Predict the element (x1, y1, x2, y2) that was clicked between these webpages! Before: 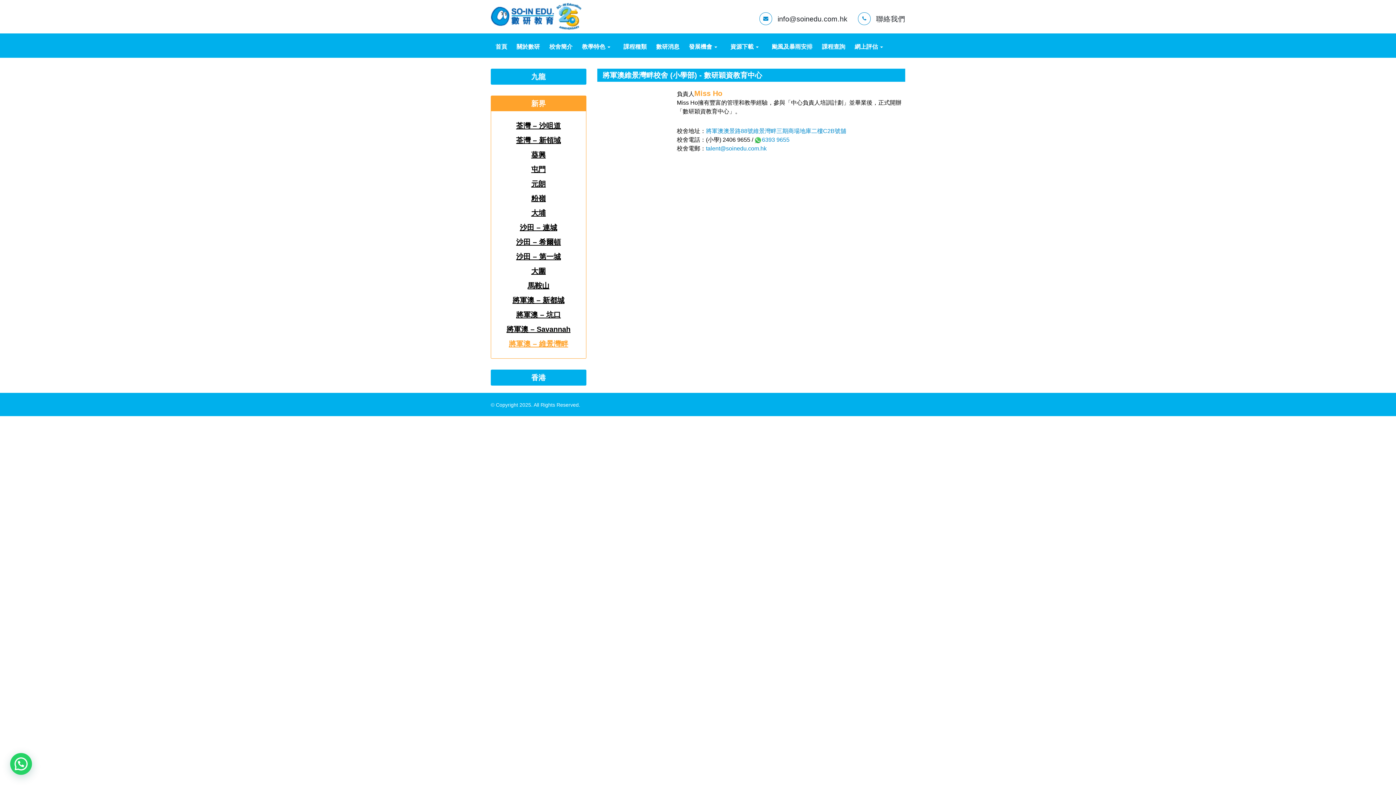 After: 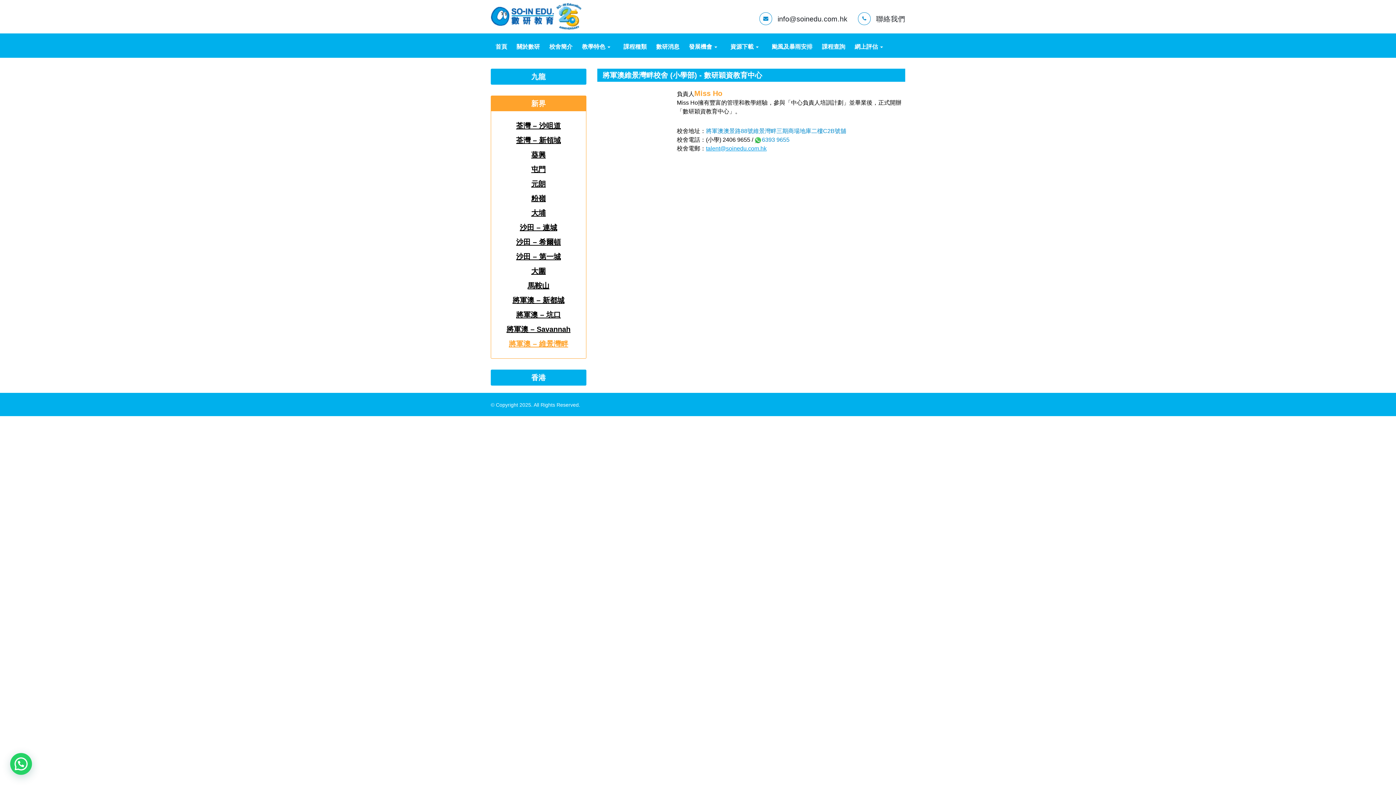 Action: bbox: (706, 145, 766, 151) label: talent@soinedu.com.hk